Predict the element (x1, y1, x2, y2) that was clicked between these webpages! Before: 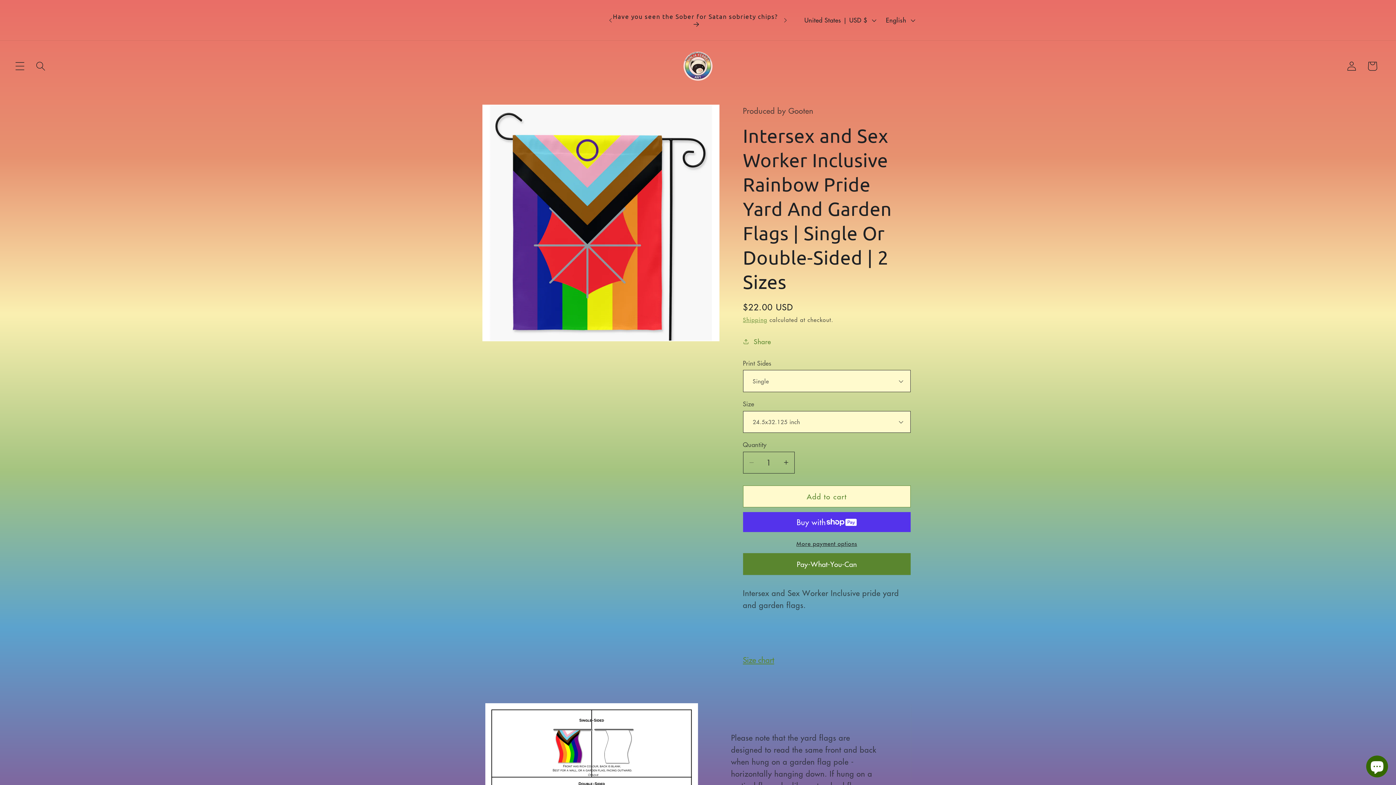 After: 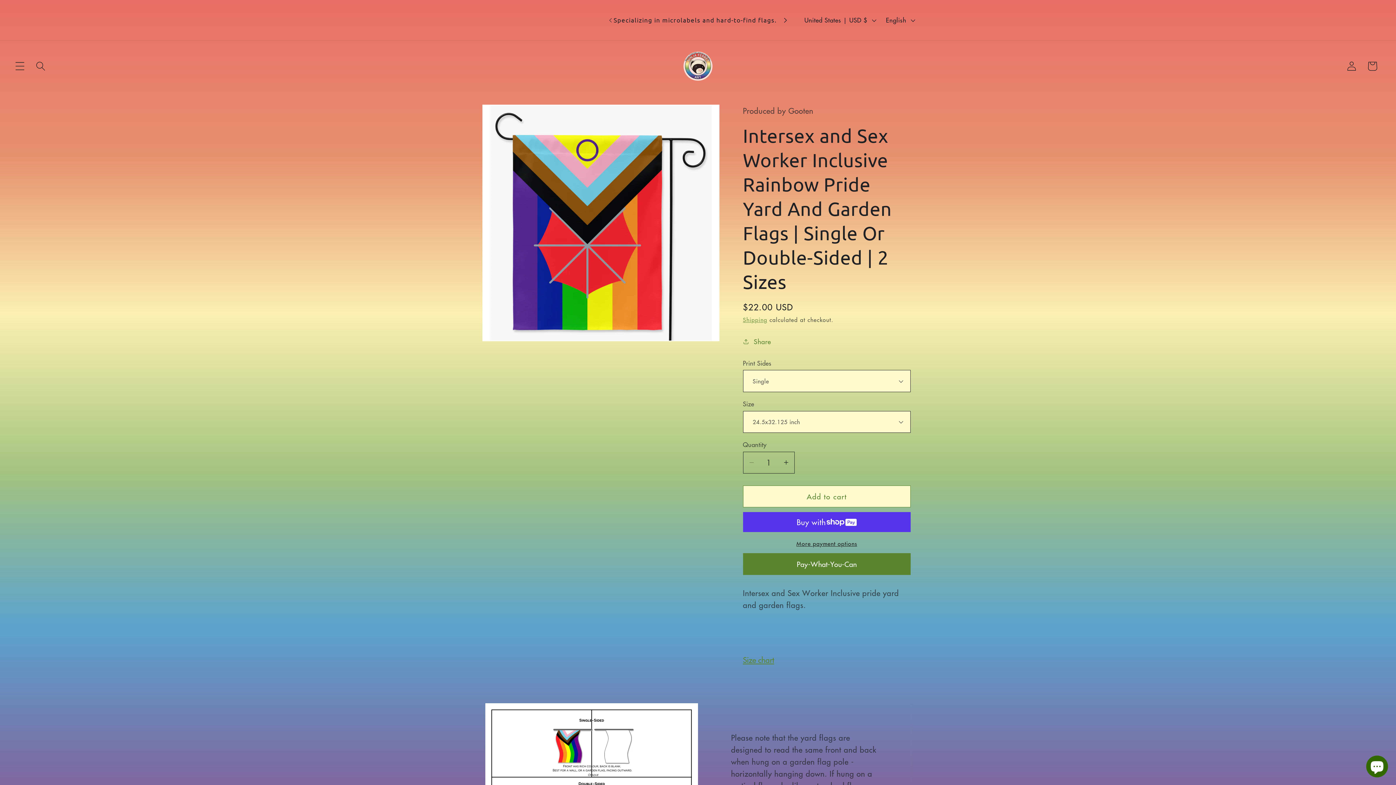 Action: bbox: (777, 11, 793, 29) label: Next announcement